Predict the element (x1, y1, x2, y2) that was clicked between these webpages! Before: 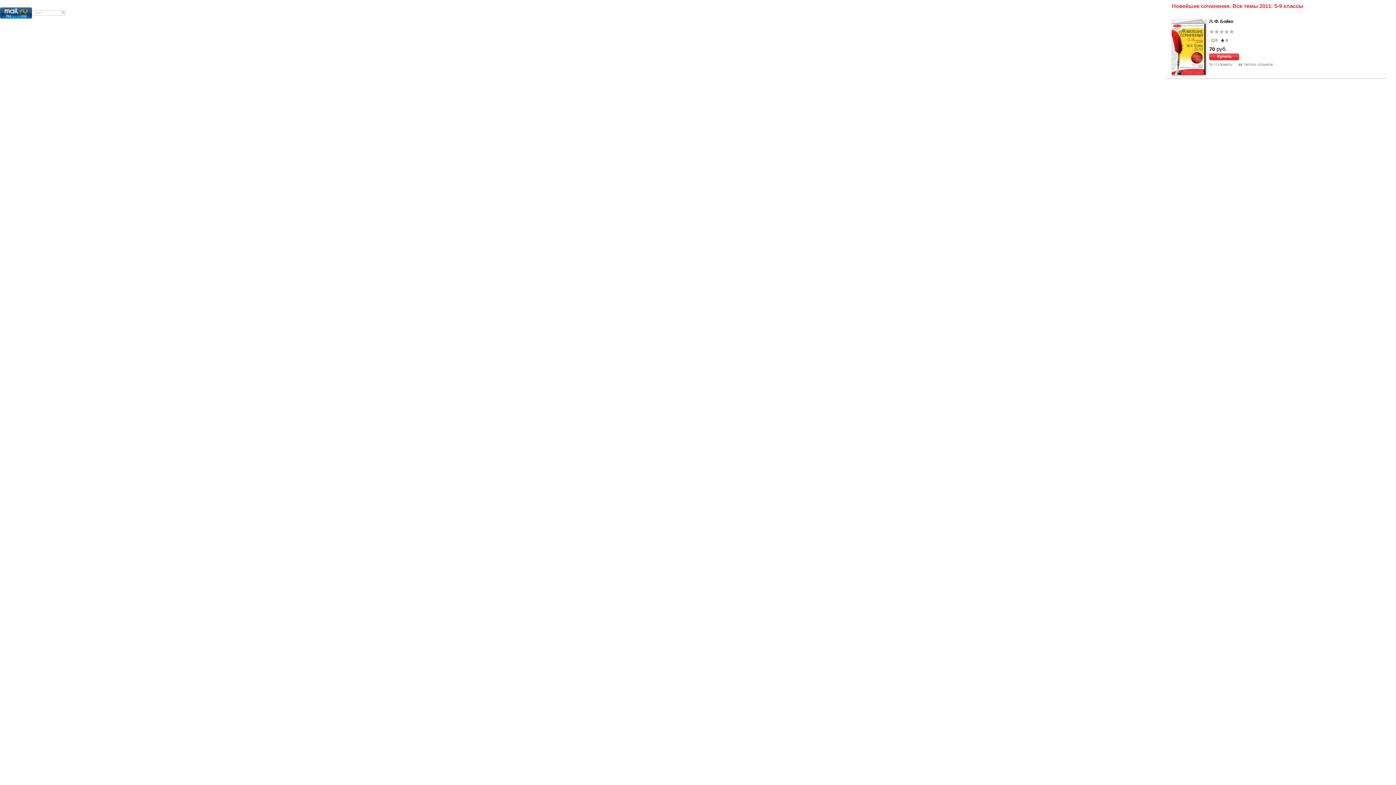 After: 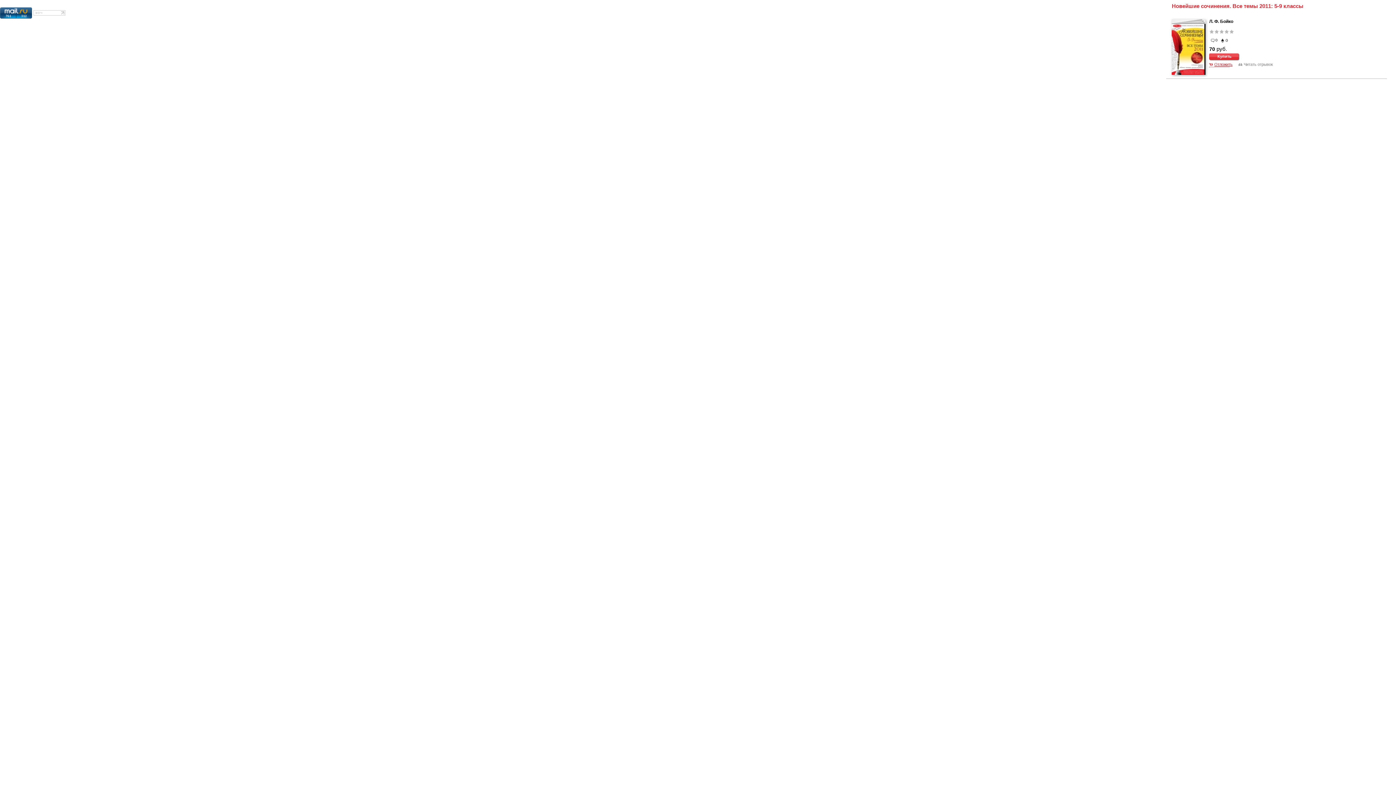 Action: bbox: (1209, 62, 1229, 67) label: Отложить